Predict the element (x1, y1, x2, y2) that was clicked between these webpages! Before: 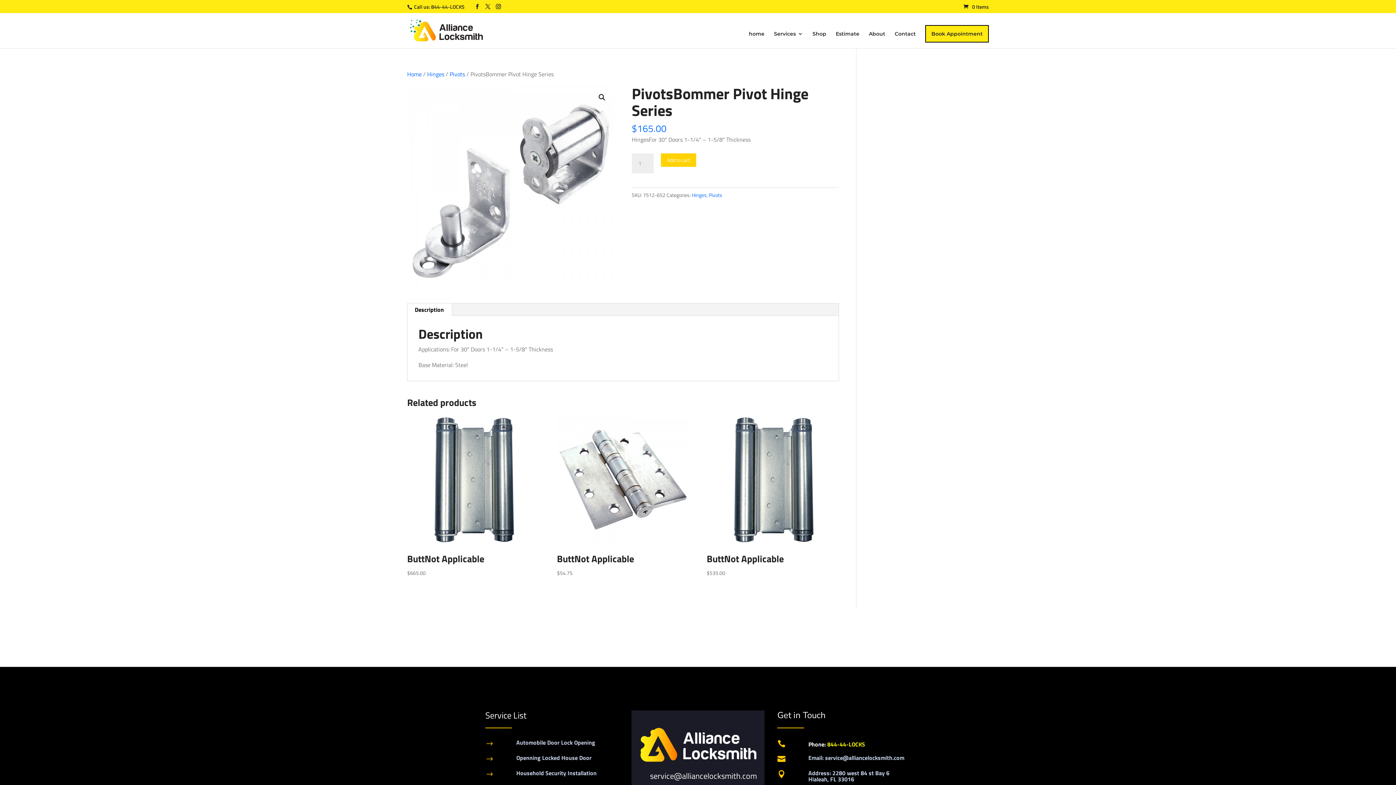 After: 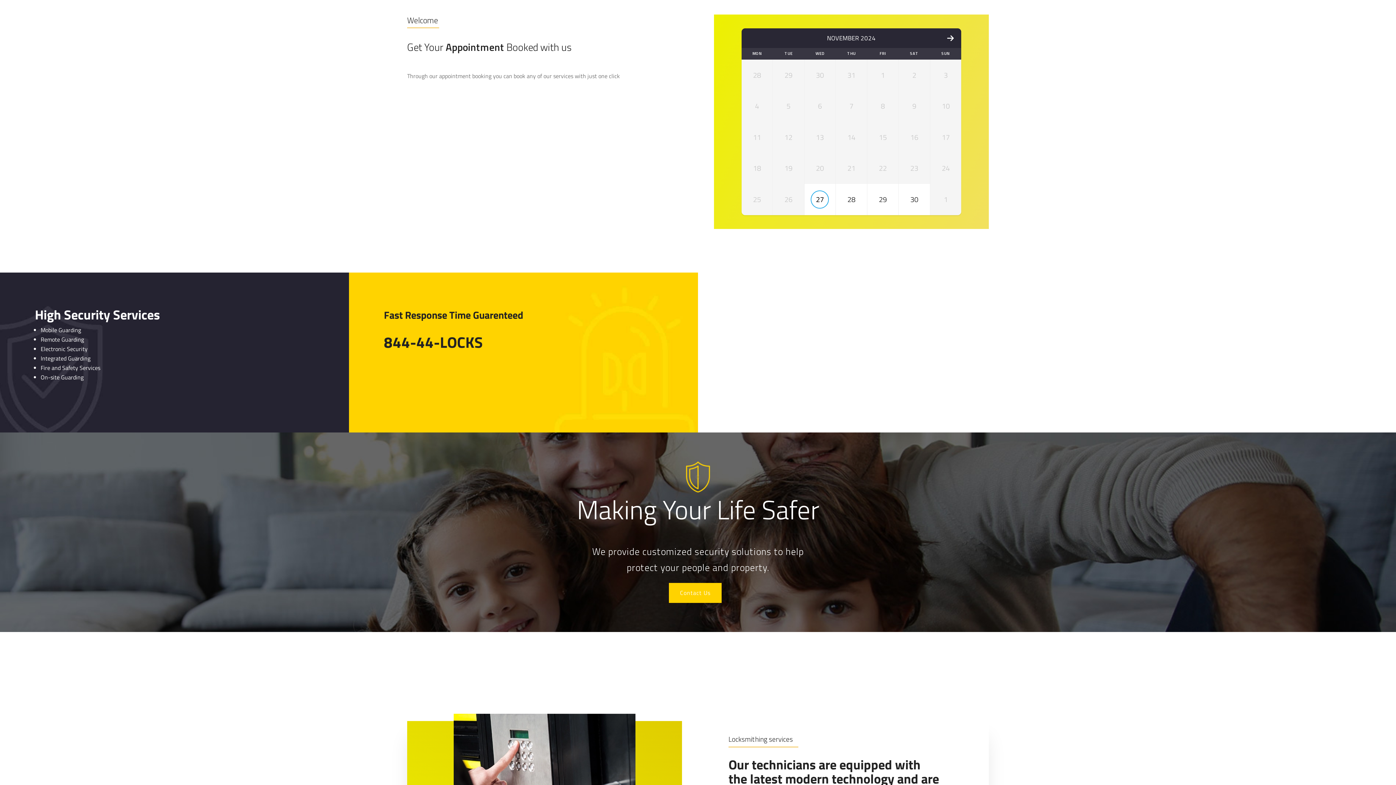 Action: label: Book Appointment bbox: (925, 25, 989, 42)